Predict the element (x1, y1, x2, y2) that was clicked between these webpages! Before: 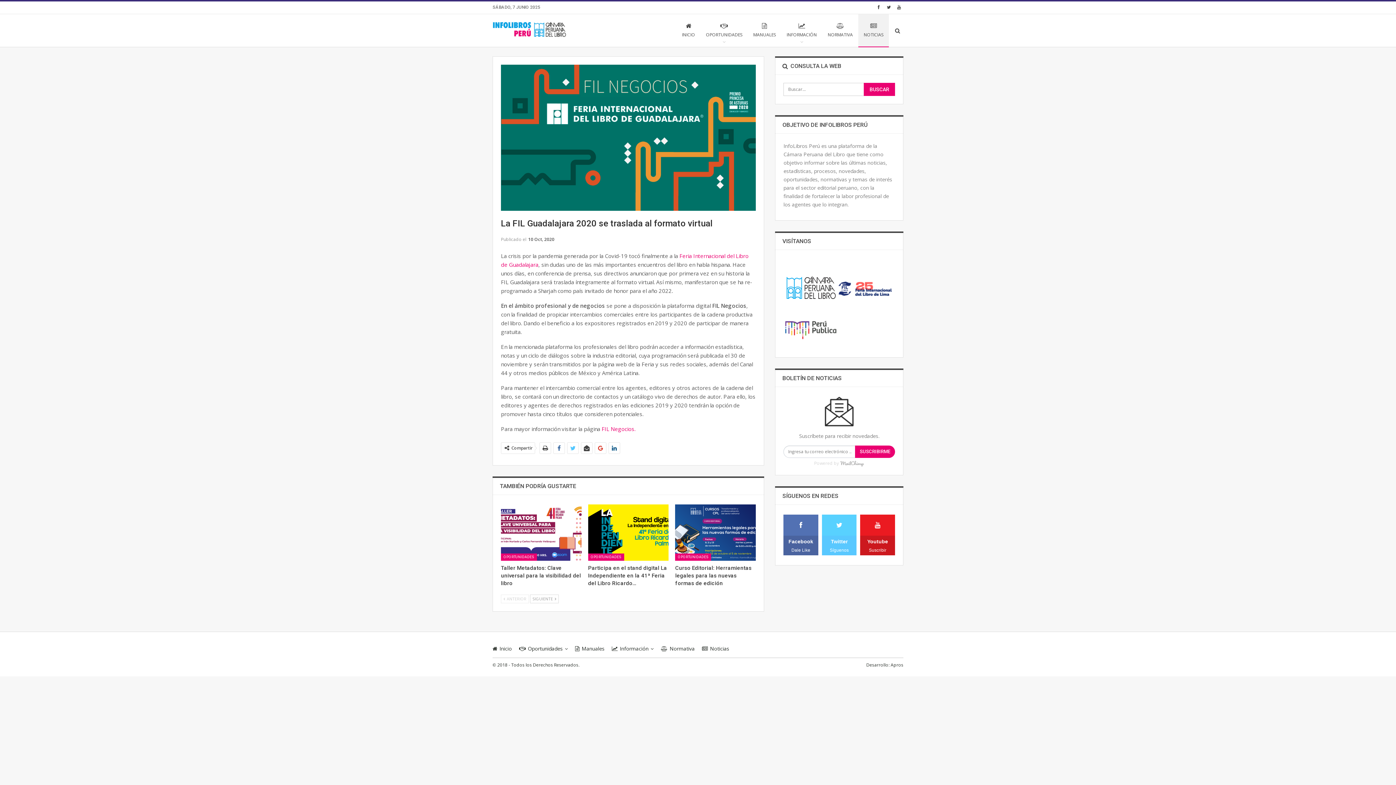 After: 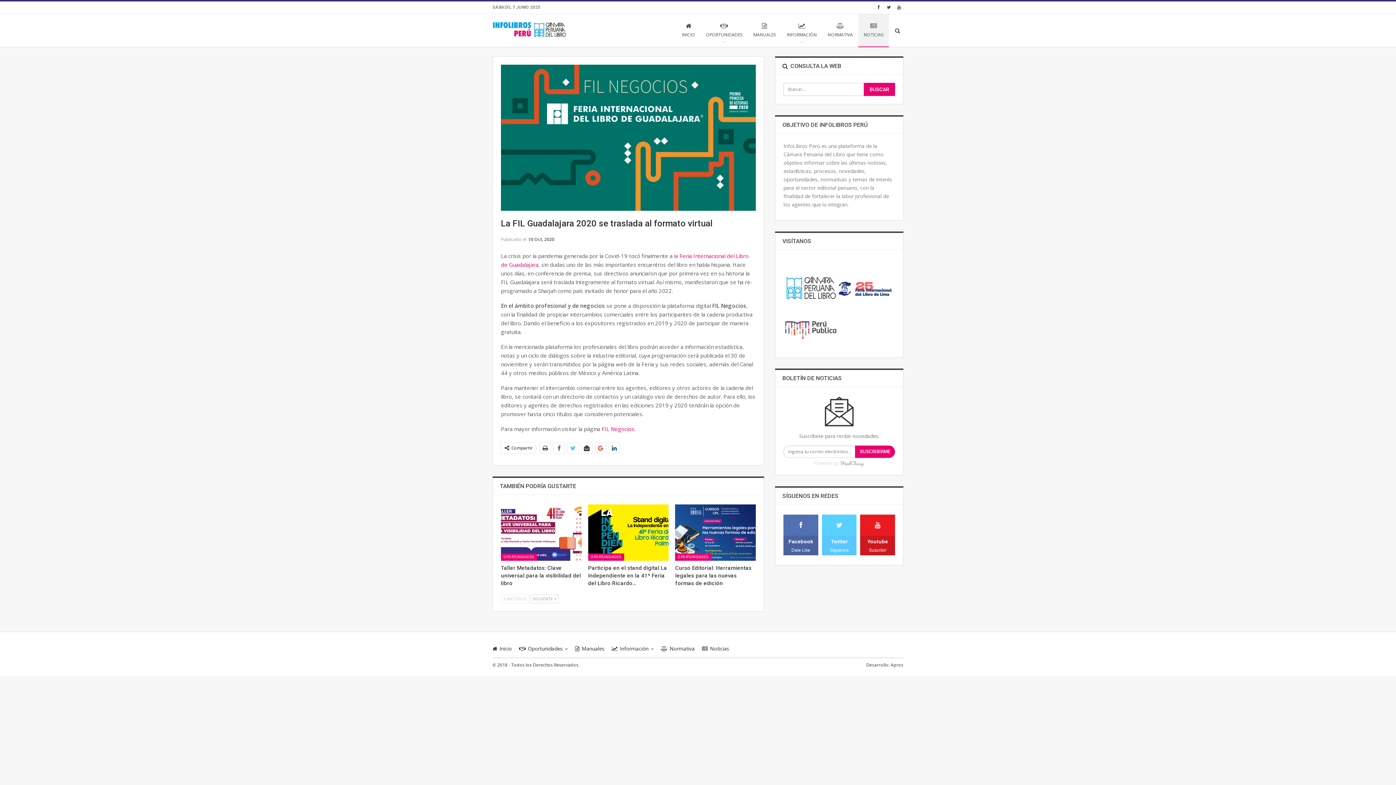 Action: bbox: (783, 514, 818, 555) label: Facebook
Dale Like